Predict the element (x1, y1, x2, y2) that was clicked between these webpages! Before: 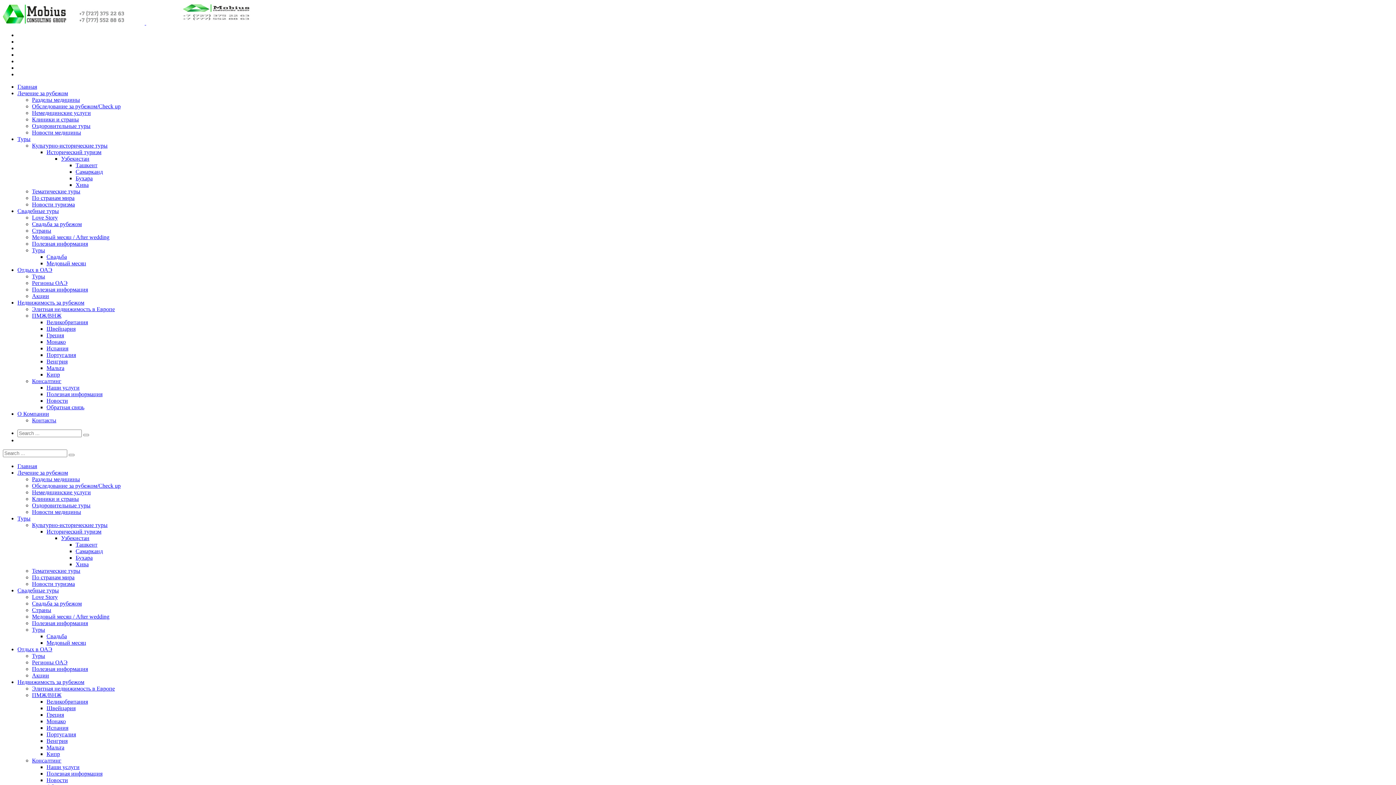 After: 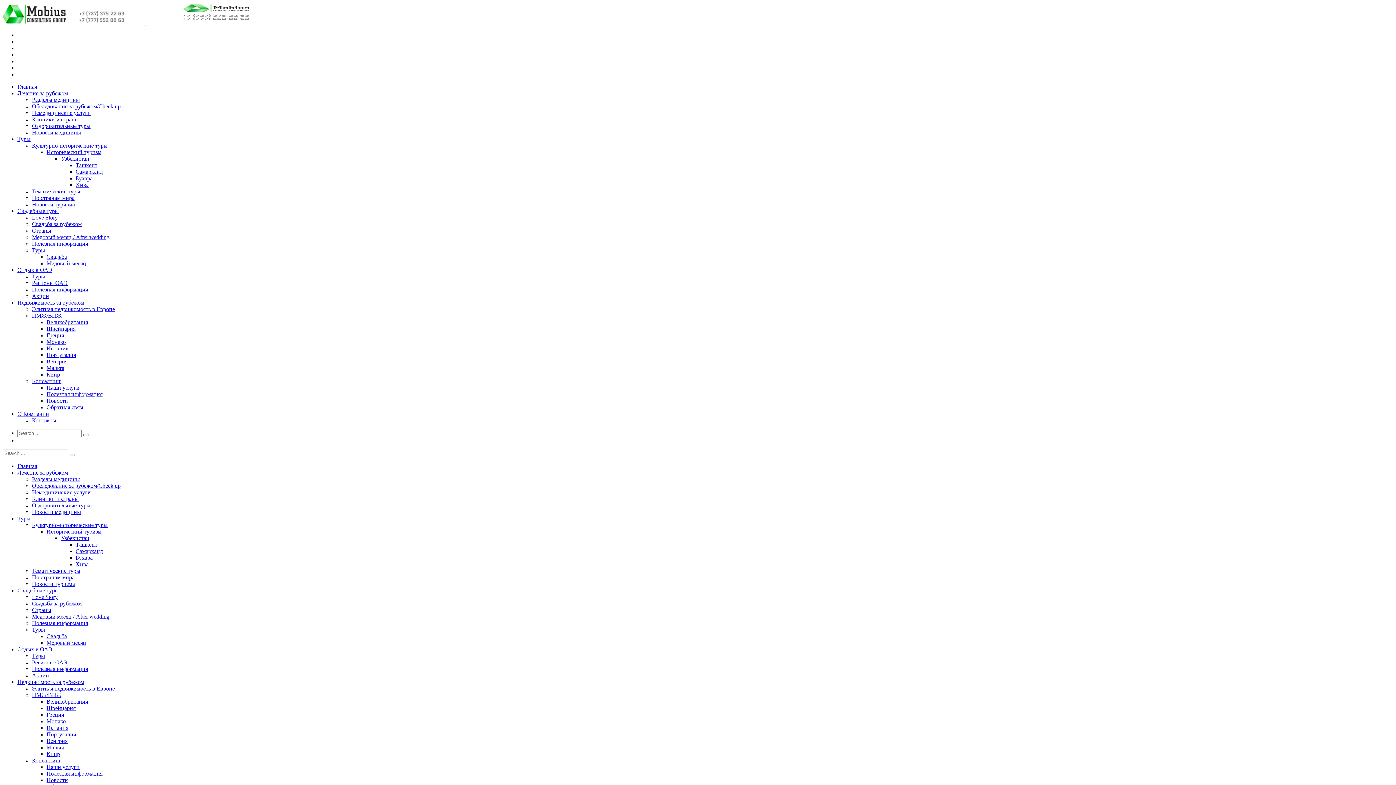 Action: label: Регионы ОАЭ bbox: (32, 659, 67, 665)